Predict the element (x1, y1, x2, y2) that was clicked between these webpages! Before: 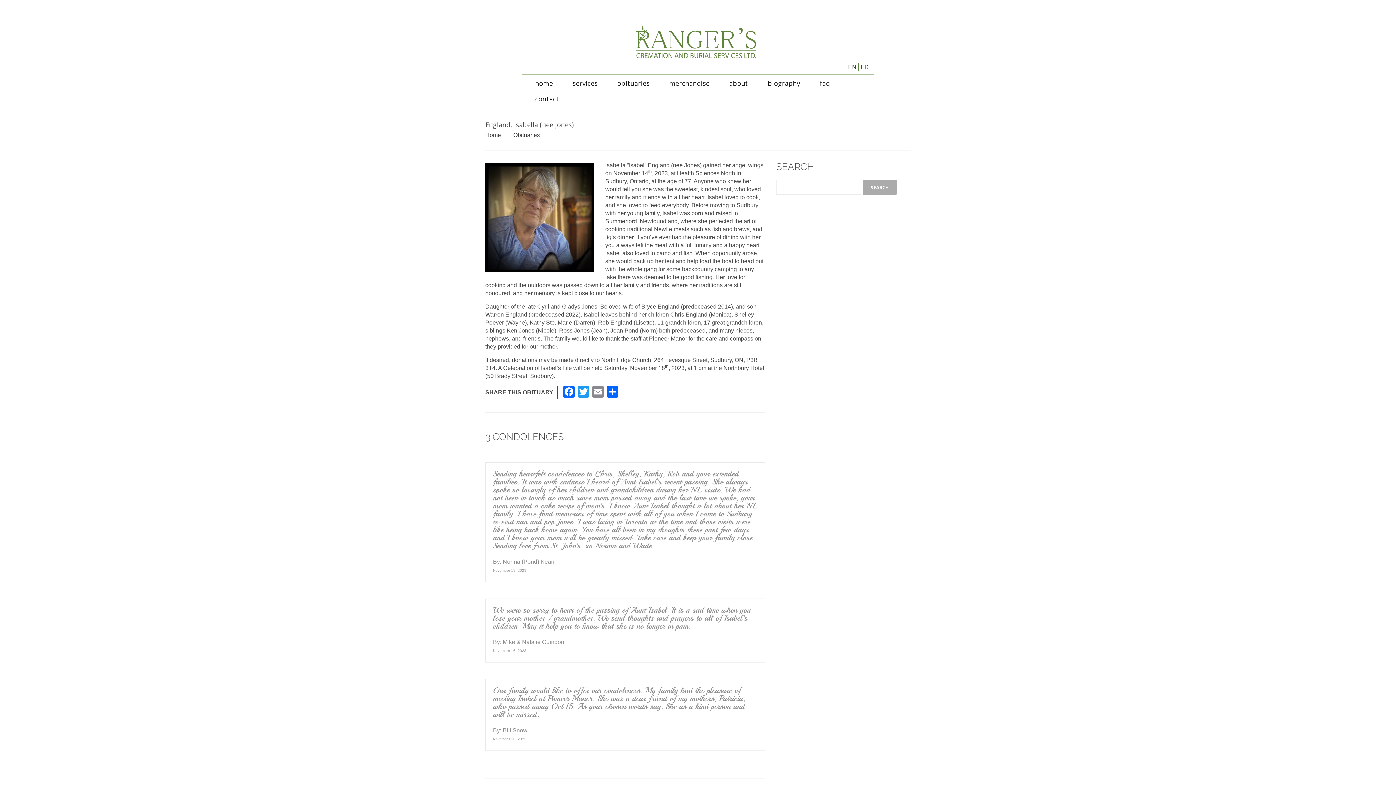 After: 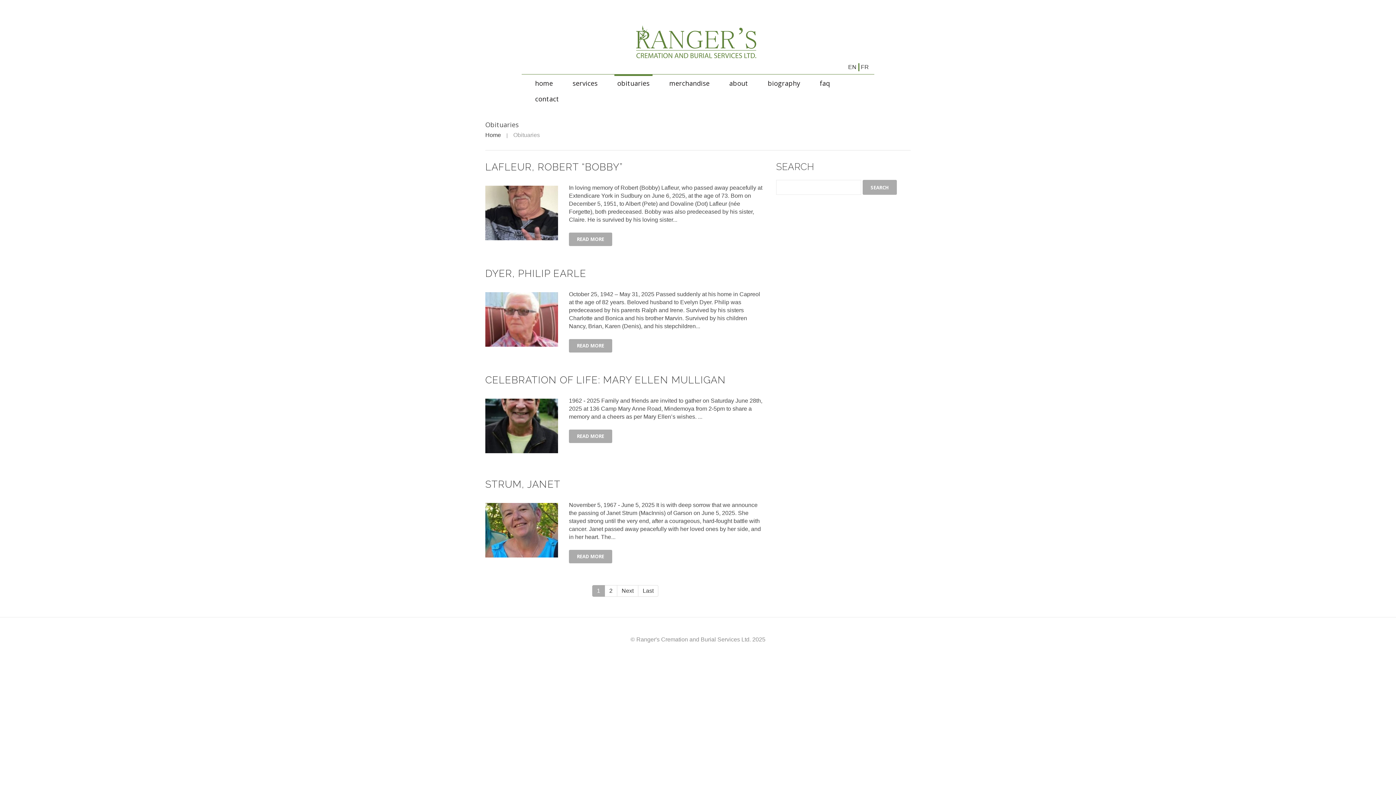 Action: bbox: (513, 132, 540, 138) label: Obituaries